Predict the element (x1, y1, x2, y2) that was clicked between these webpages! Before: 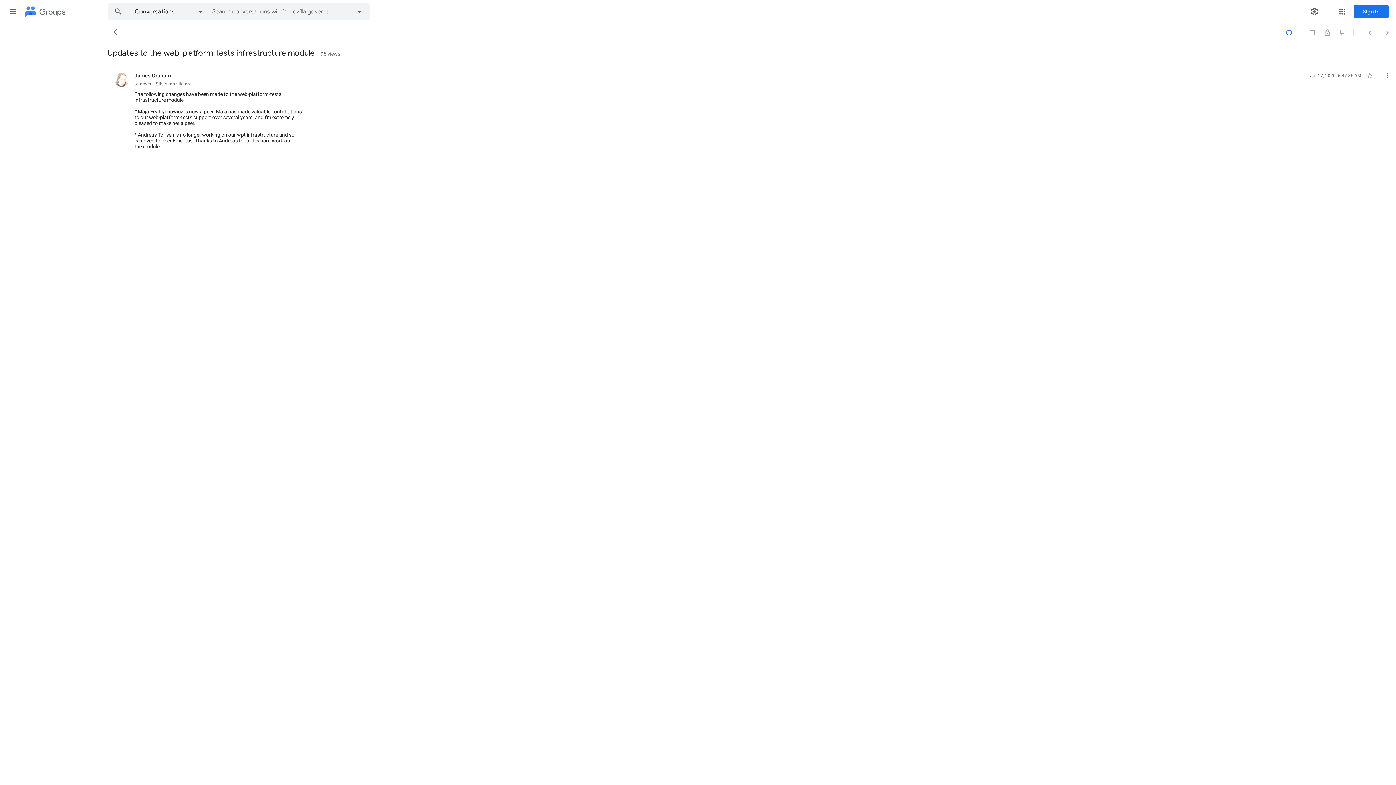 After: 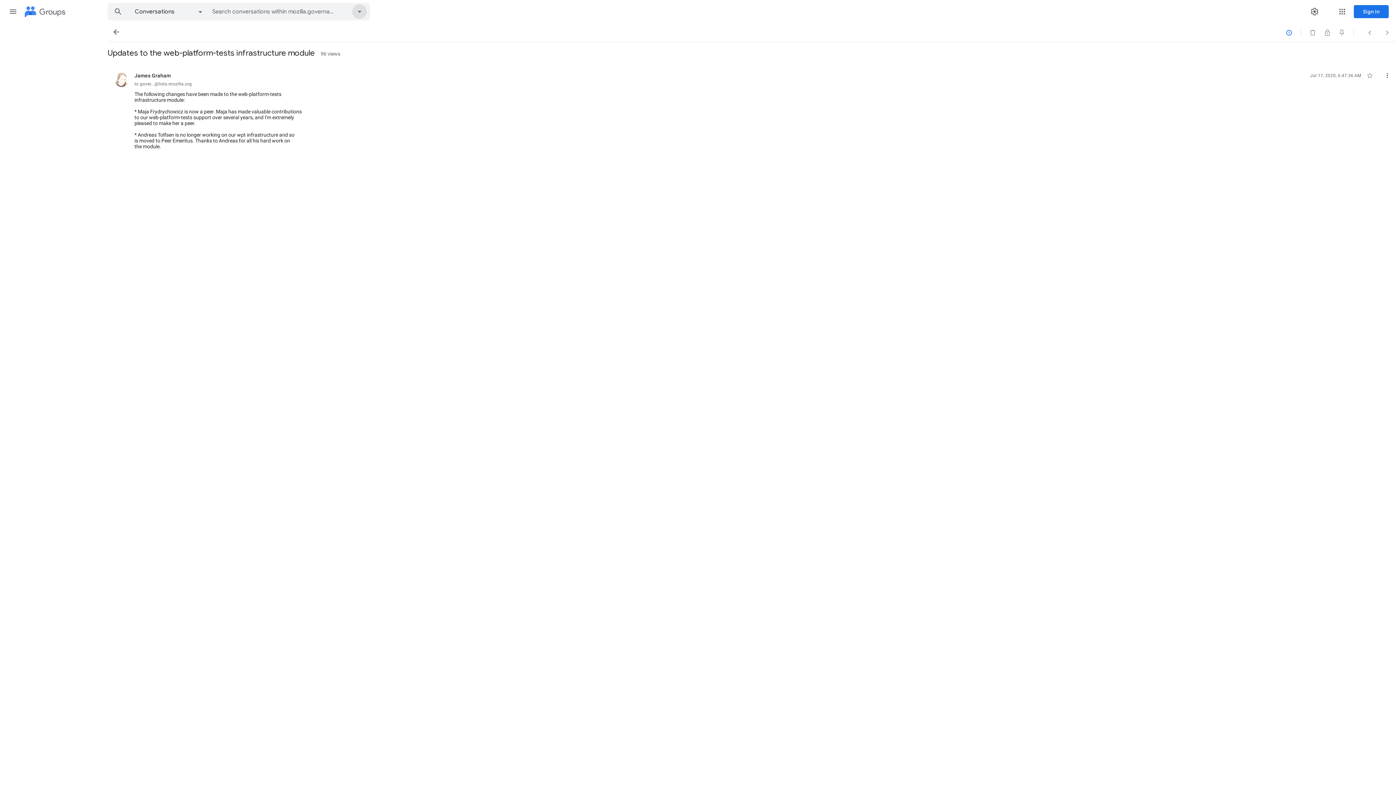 Action: bbox: (349, 3, 369, 20)